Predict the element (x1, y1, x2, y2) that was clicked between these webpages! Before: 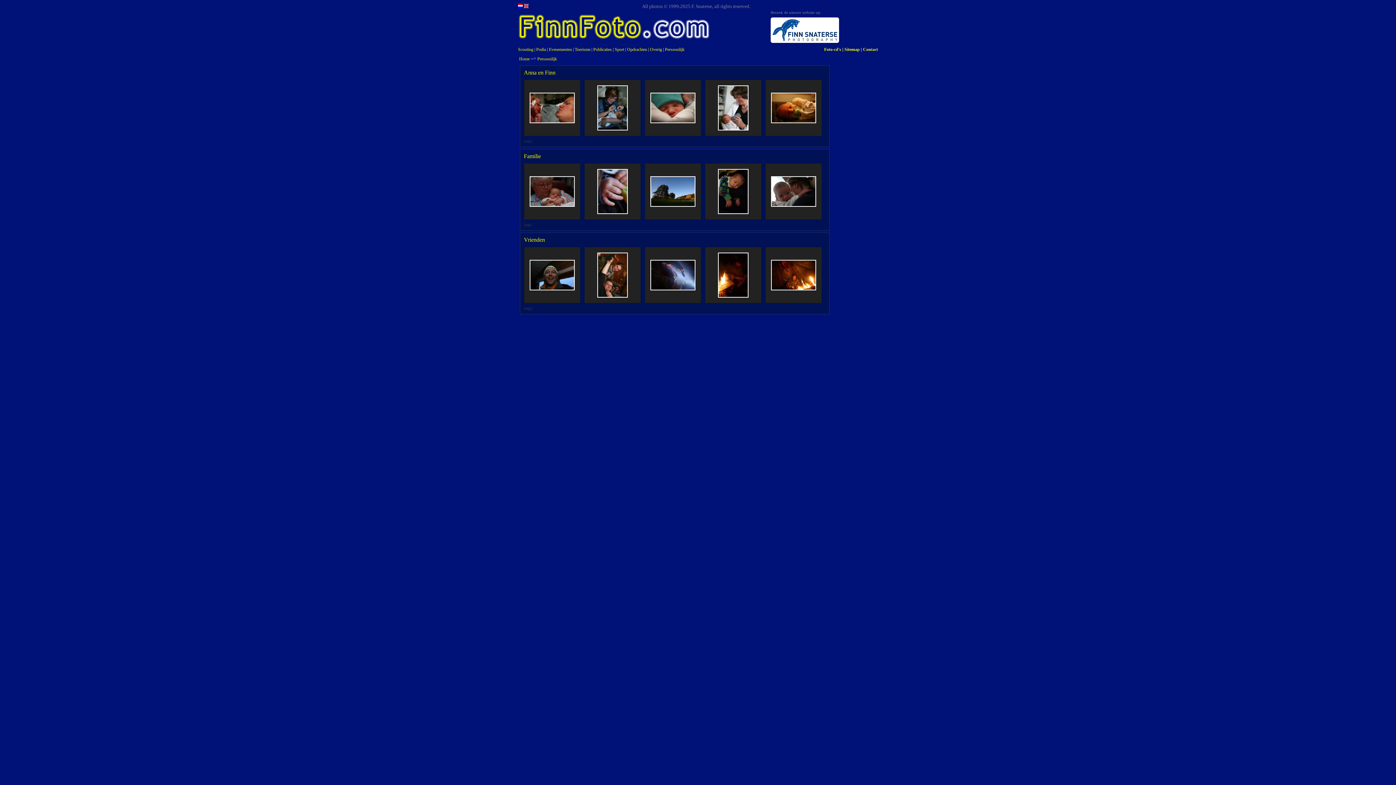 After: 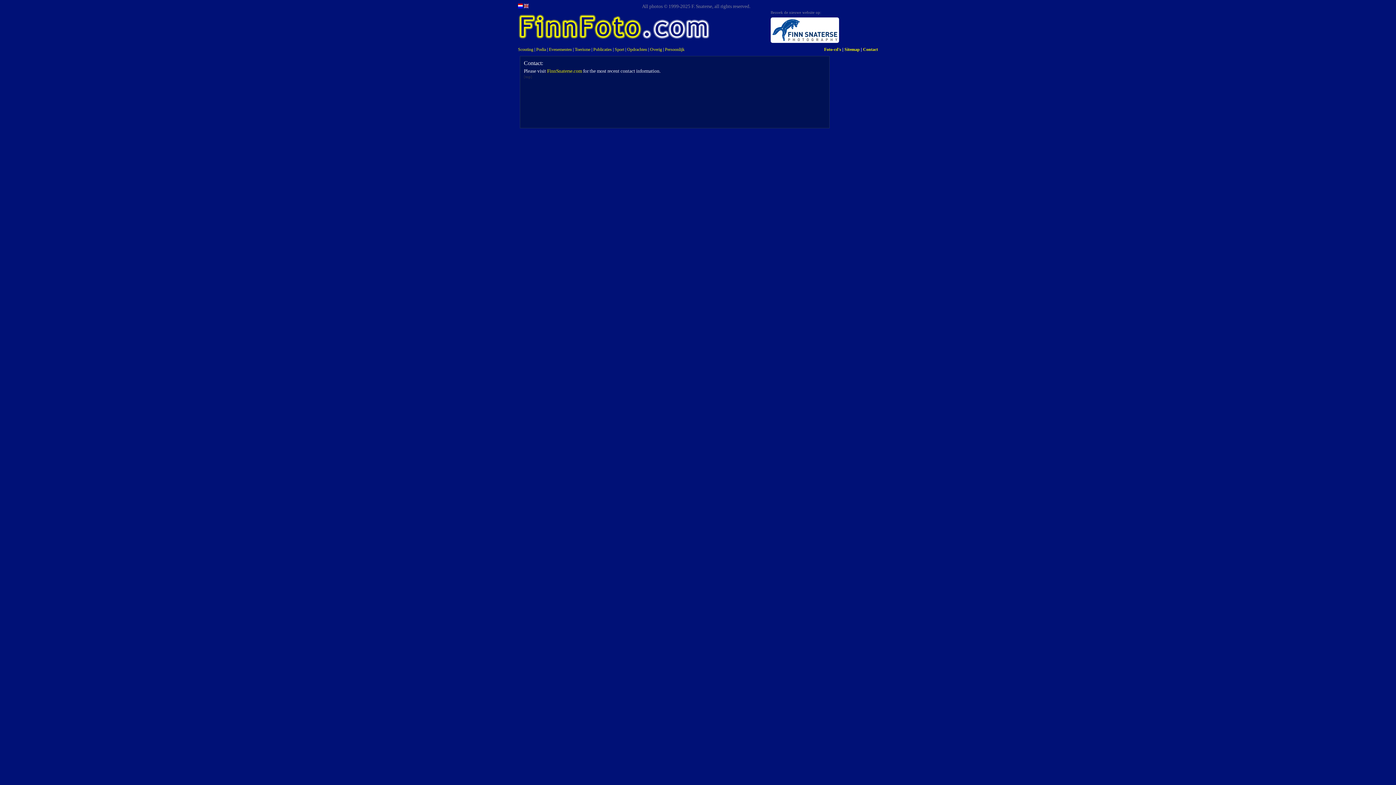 Action: label: Contact bbox: (863, 46, 878, 52)